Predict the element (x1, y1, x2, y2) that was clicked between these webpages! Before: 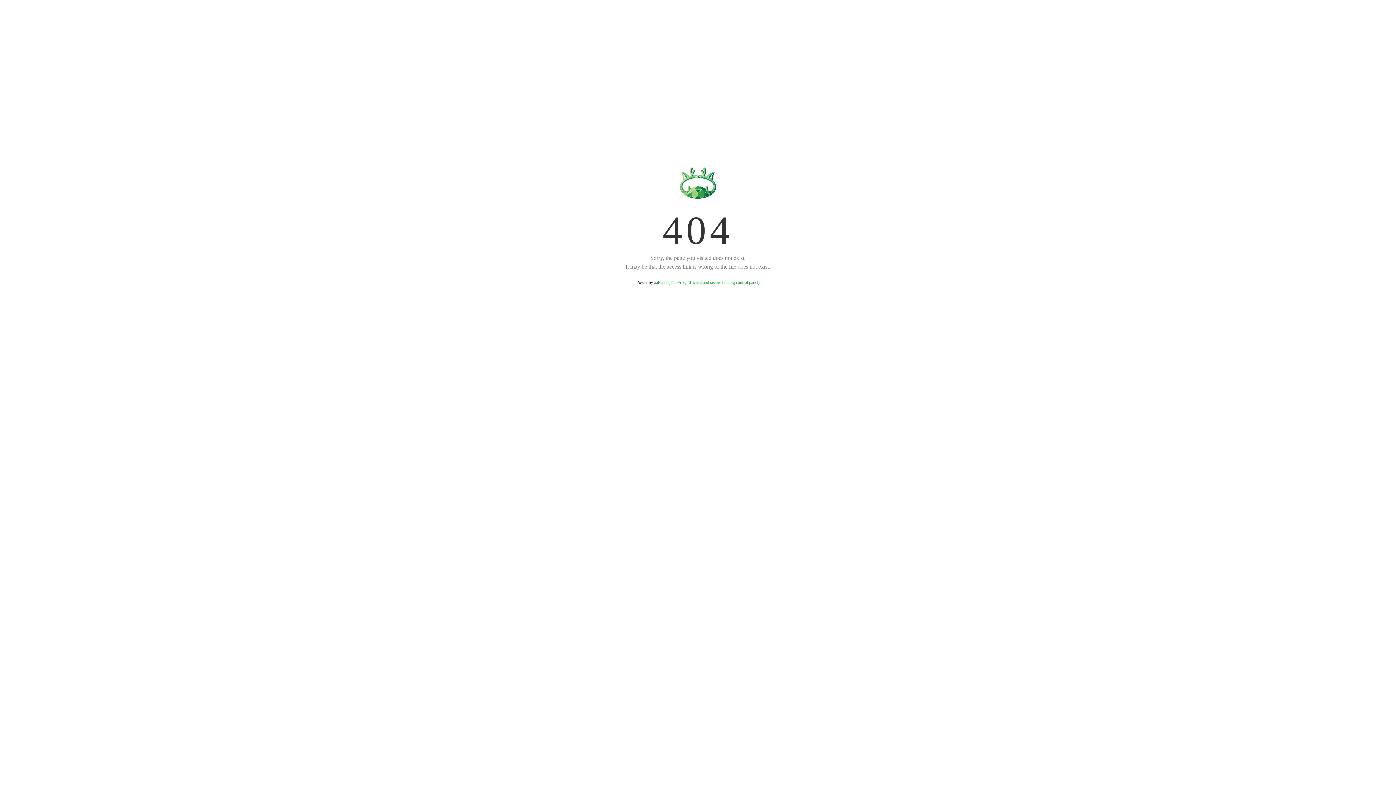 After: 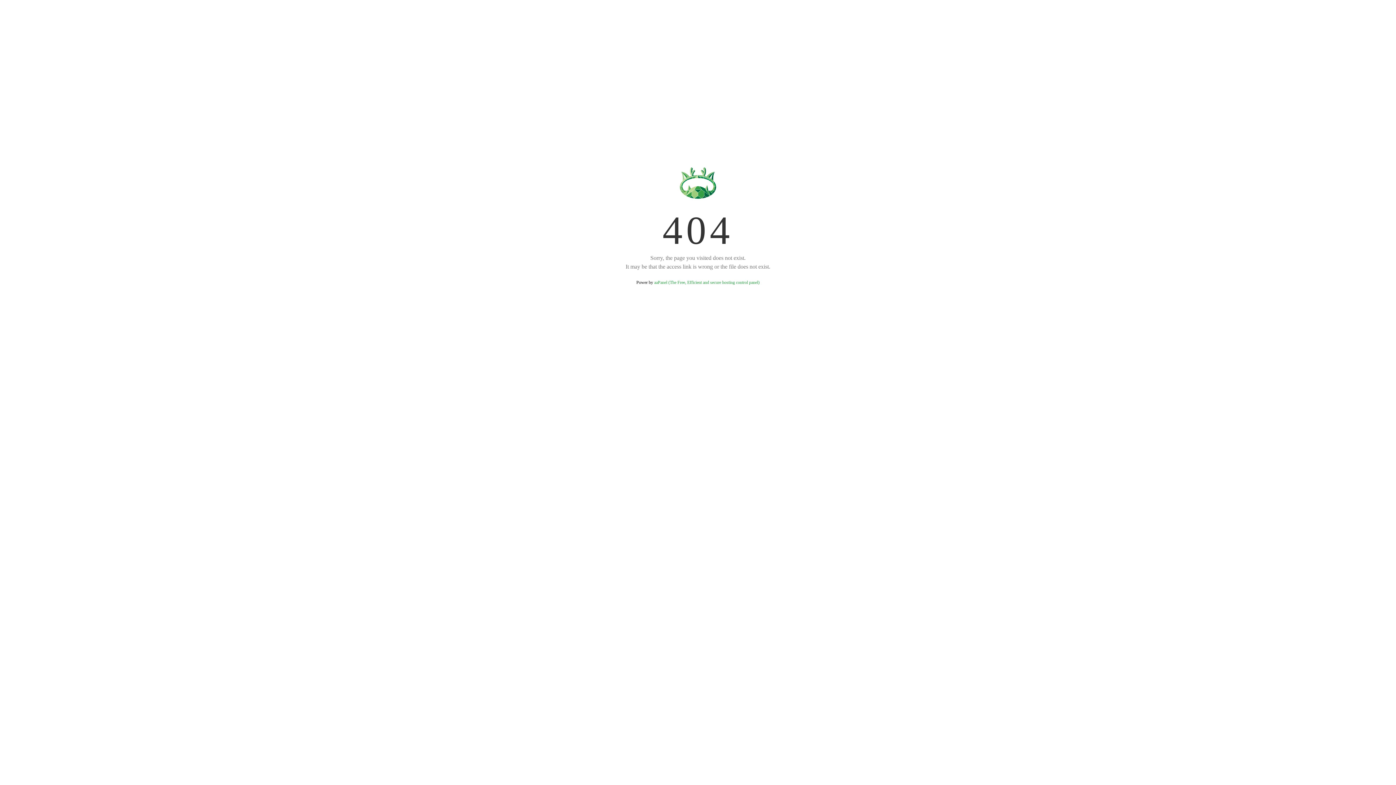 Action: label: aaPanel (The Free, Efficient and secure hosting control panel) bbox: (654, 280, 759, 285)